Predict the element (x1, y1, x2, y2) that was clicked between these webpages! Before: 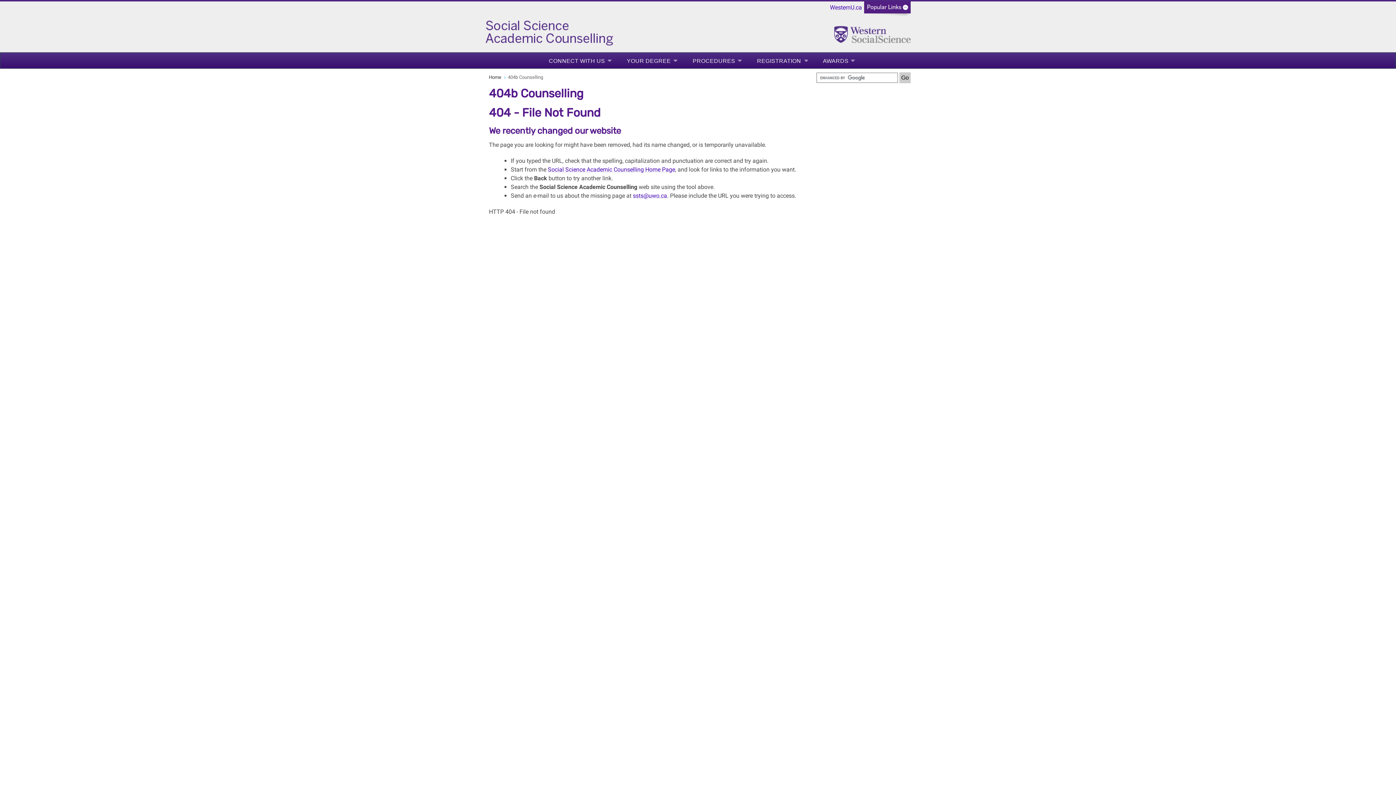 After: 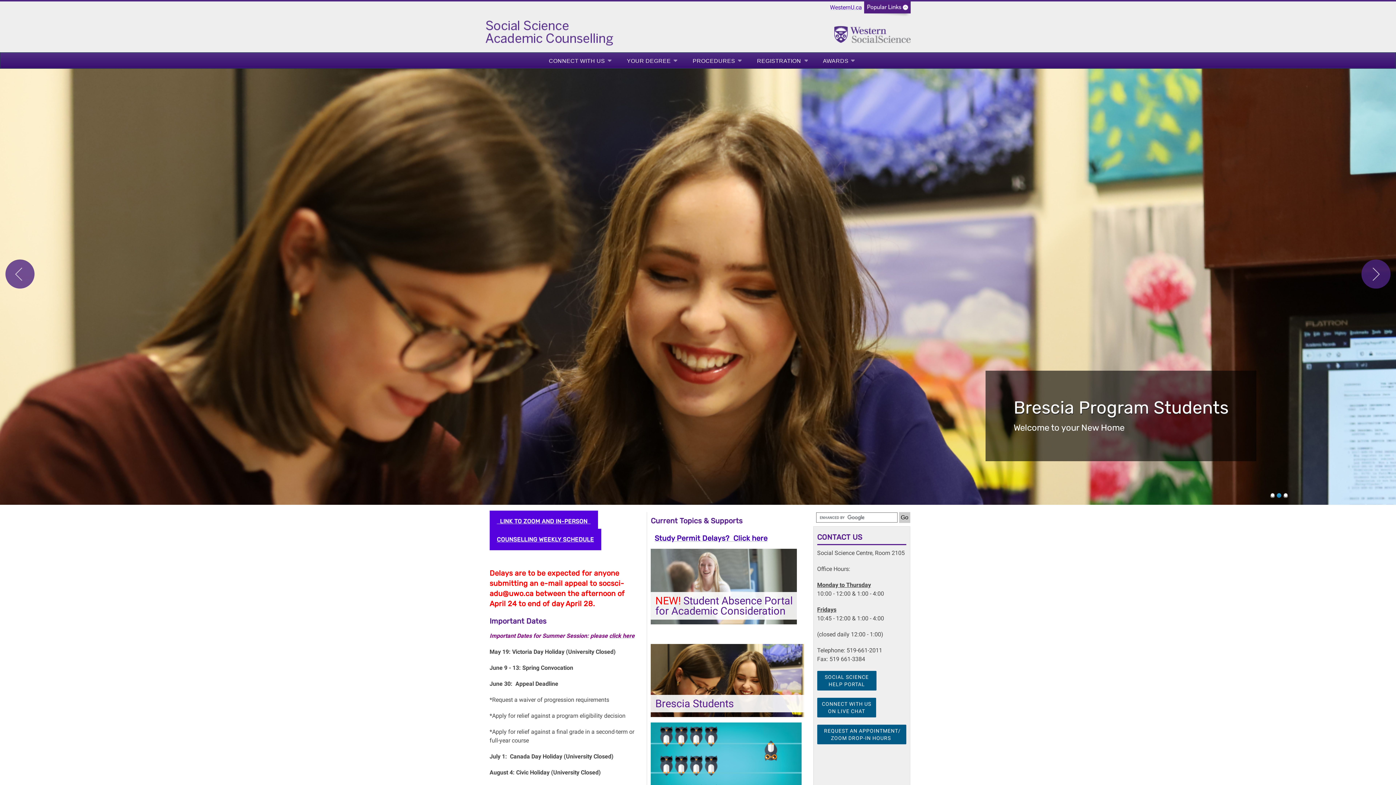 Action: label: Social Science Academic Counselling Home Page bbox: (548, 166, 675, 173)